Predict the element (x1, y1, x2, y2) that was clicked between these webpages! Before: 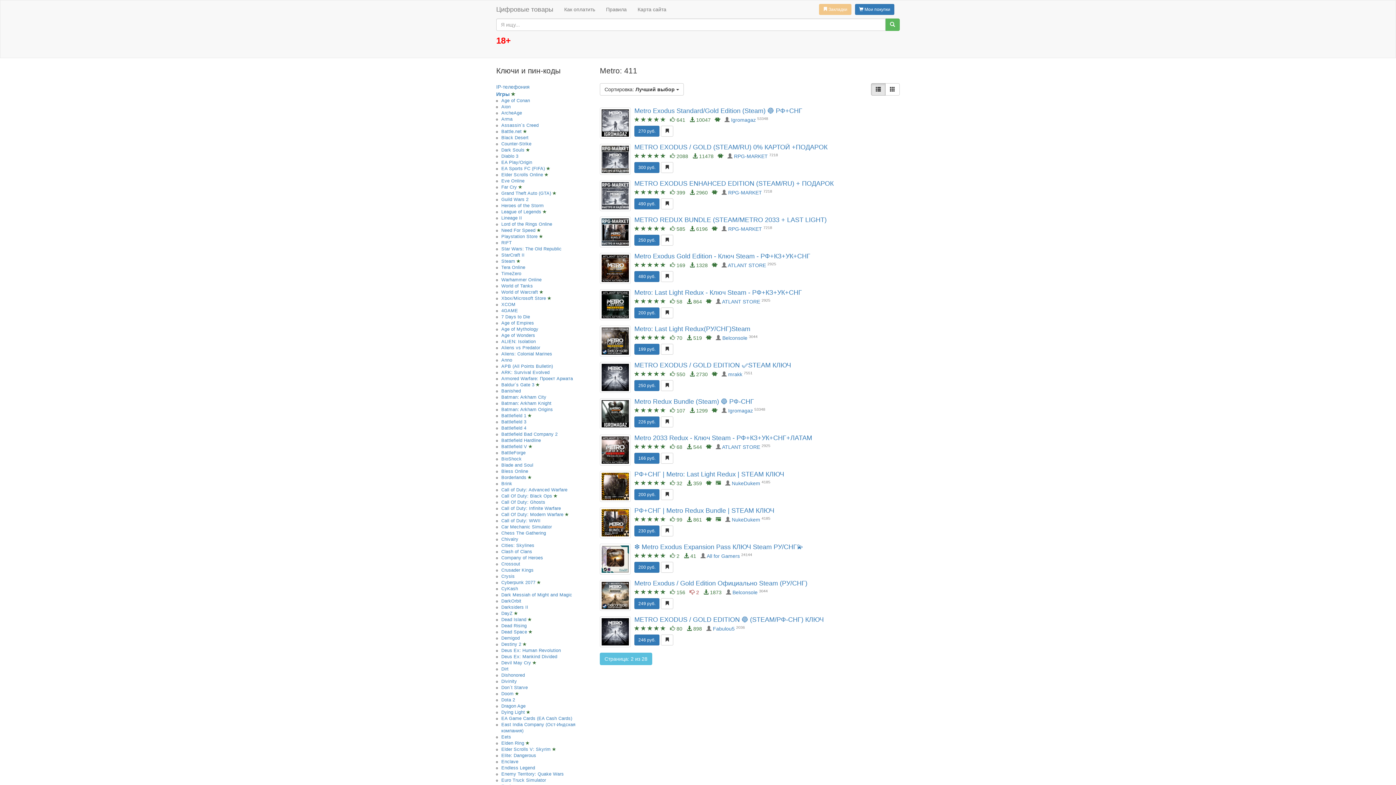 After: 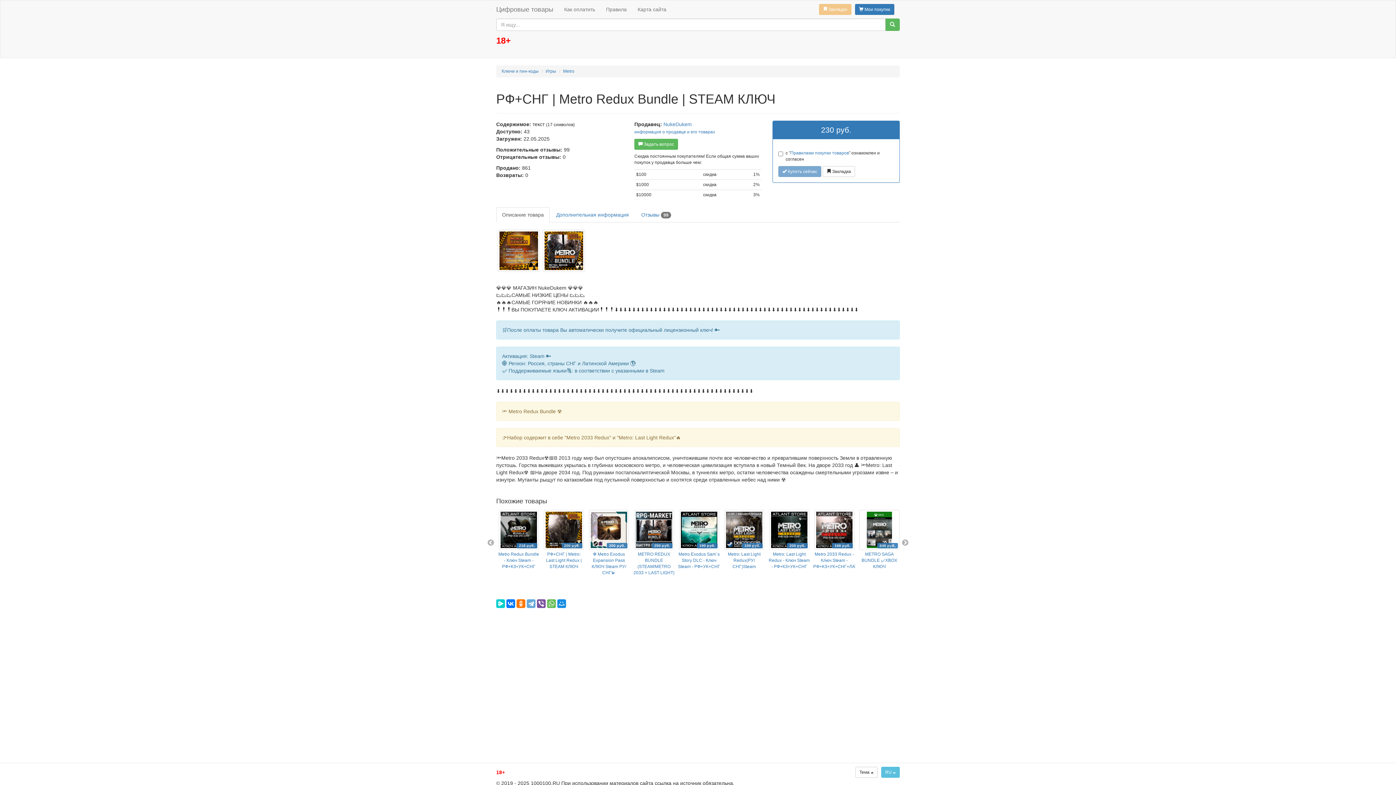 Action: bbox: (600, 507, 630, 538)